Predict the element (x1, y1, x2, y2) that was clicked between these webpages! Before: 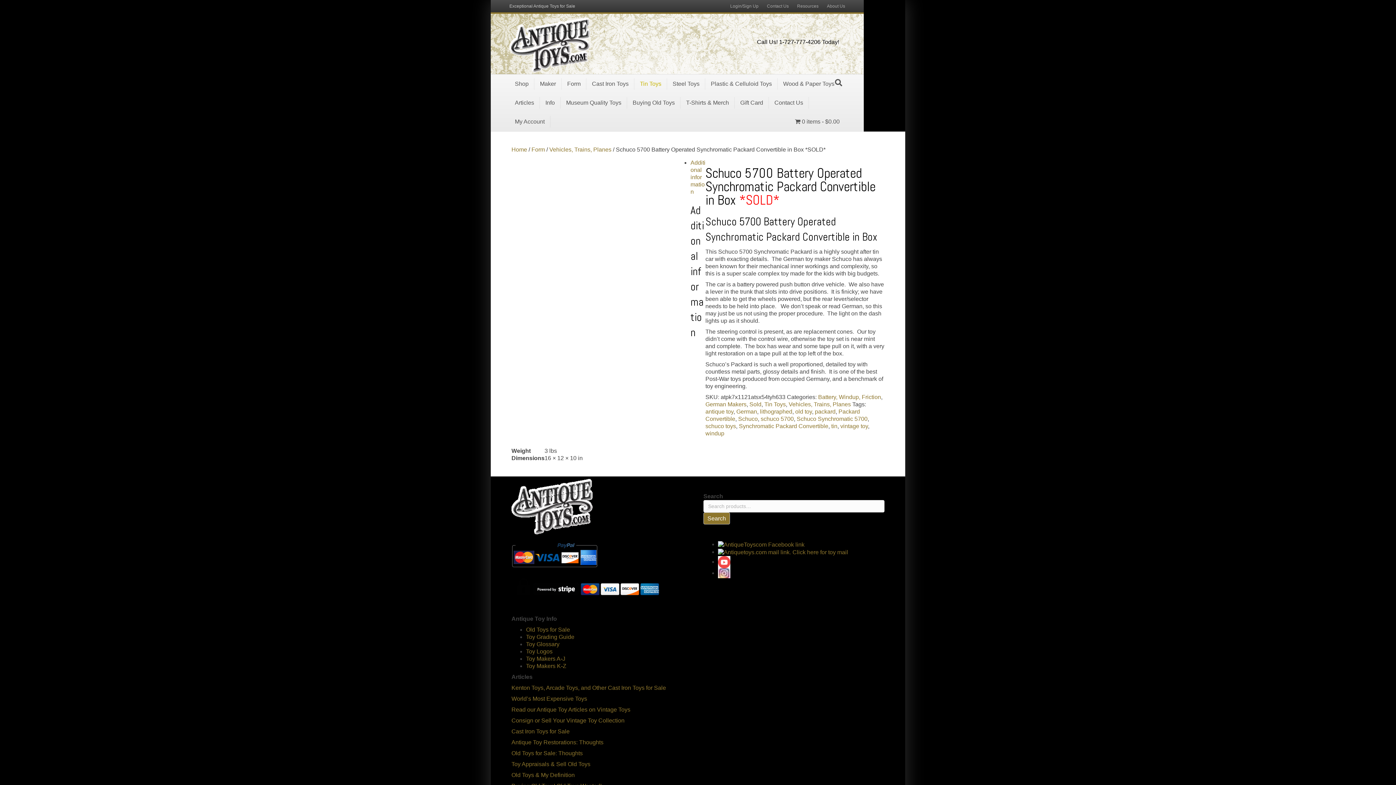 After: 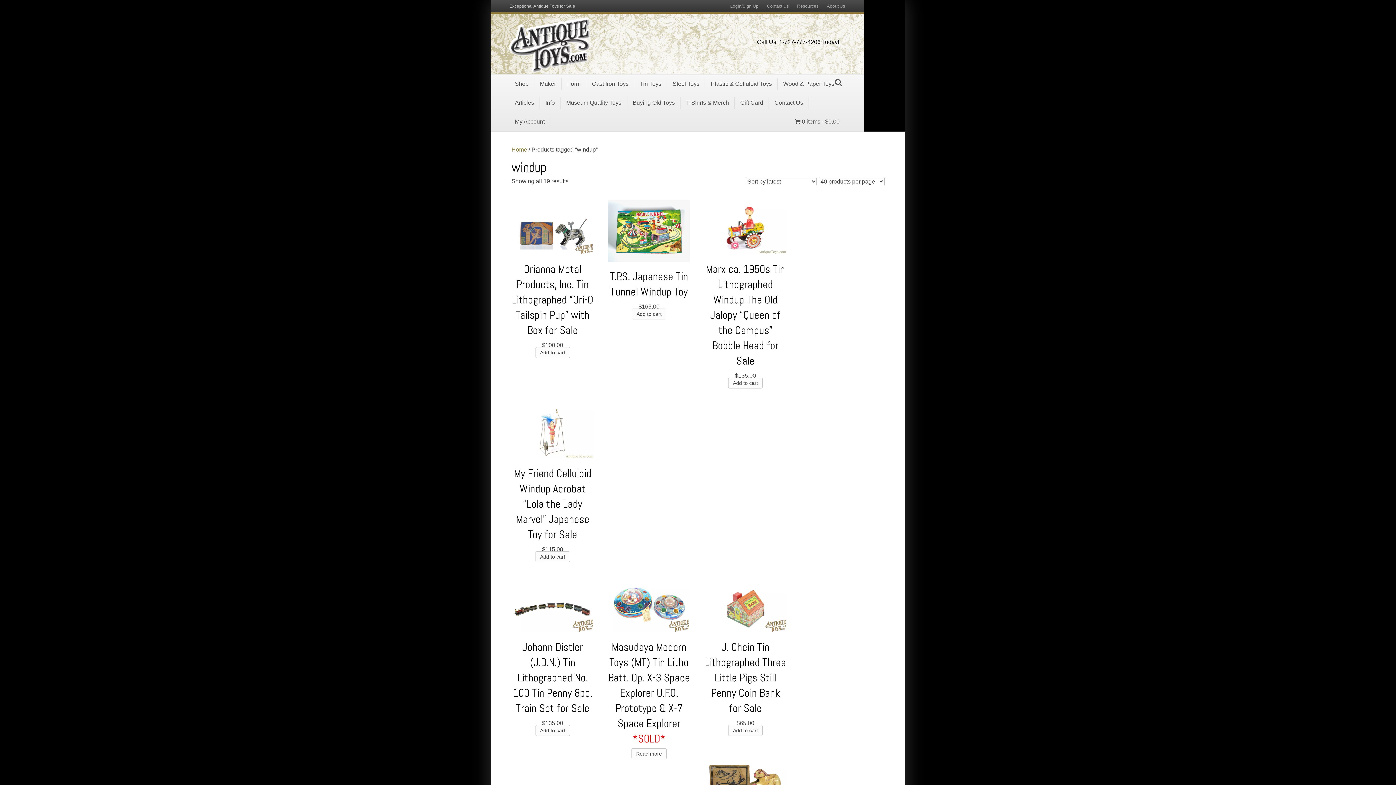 Action: label: windup bbox: (705, 430, 724, 436)